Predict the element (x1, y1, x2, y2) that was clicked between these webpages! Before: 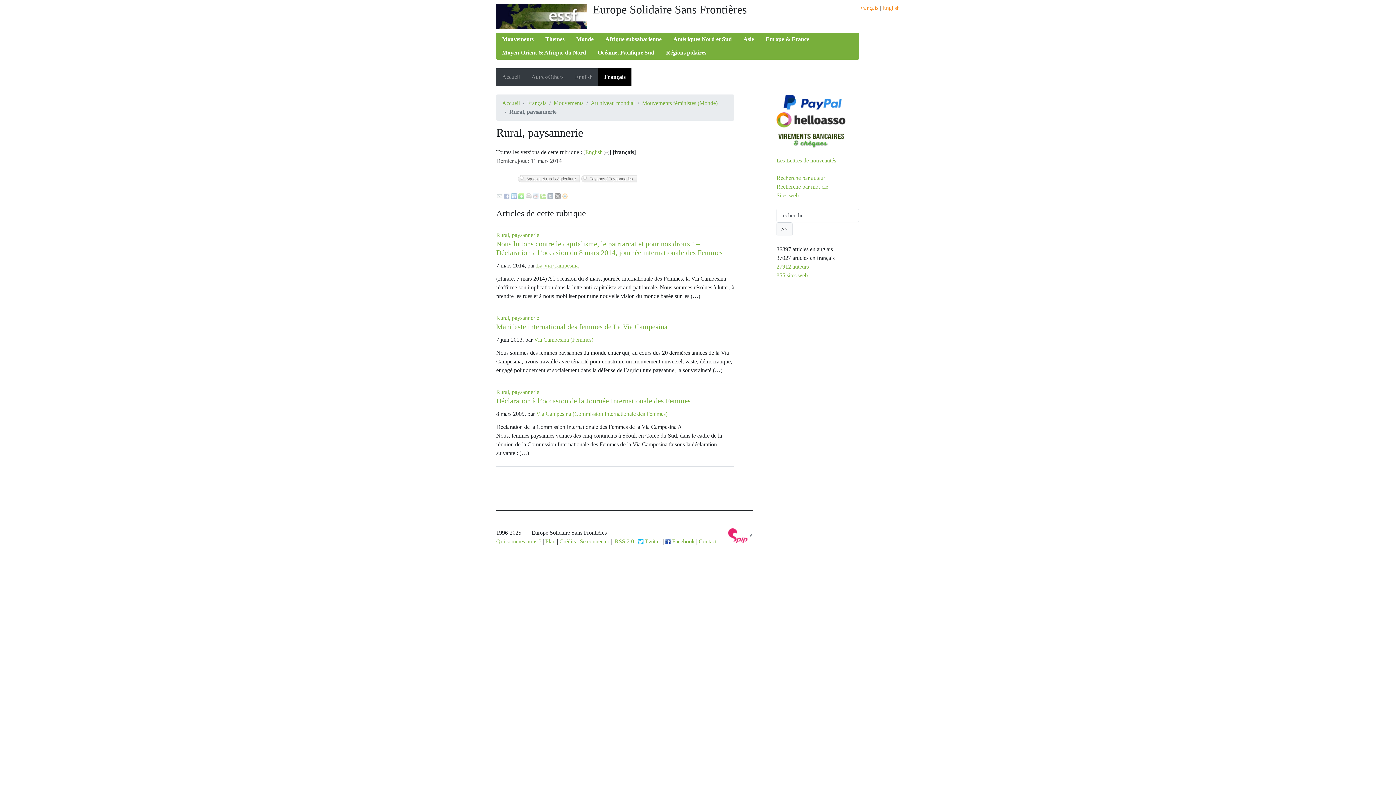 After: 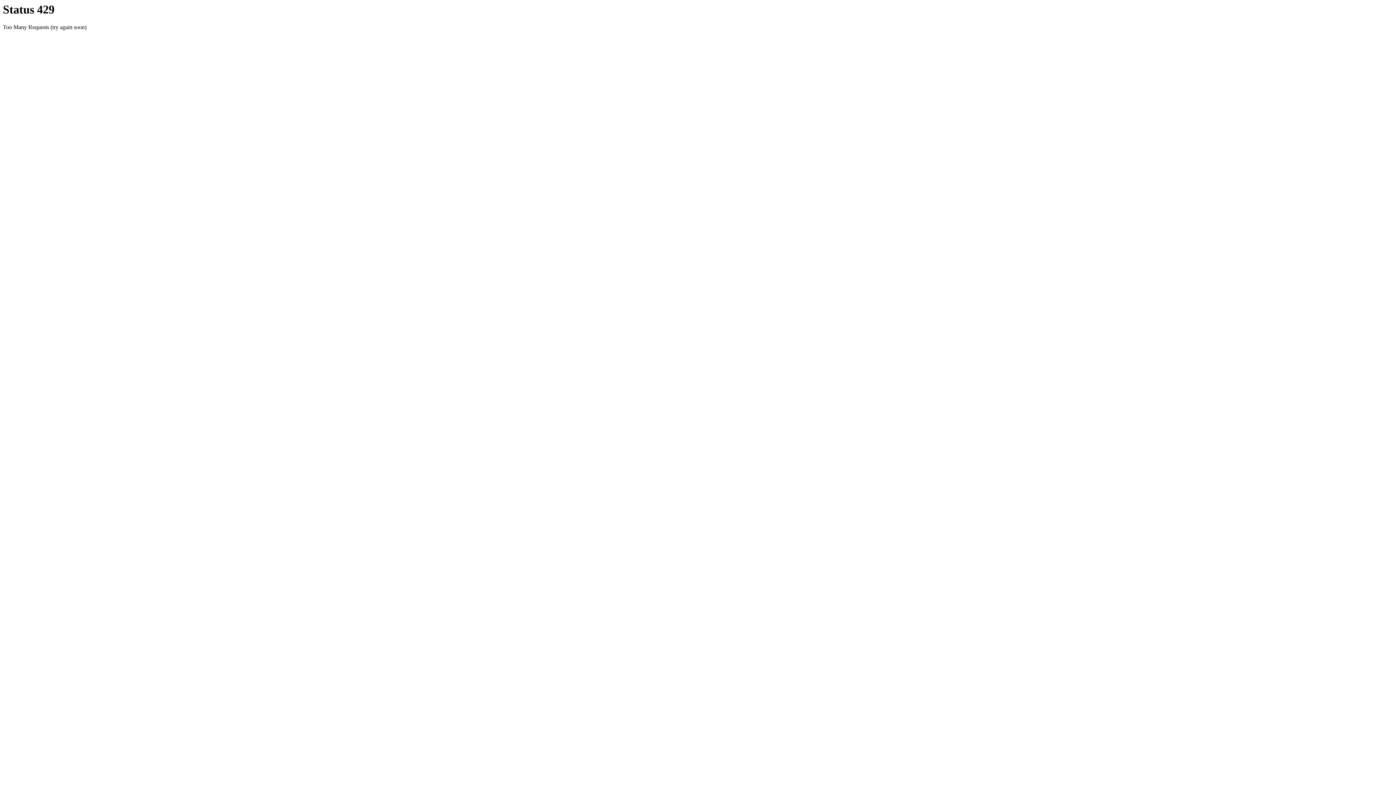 Action: label: English bbox: (882, 4, 900, 10)